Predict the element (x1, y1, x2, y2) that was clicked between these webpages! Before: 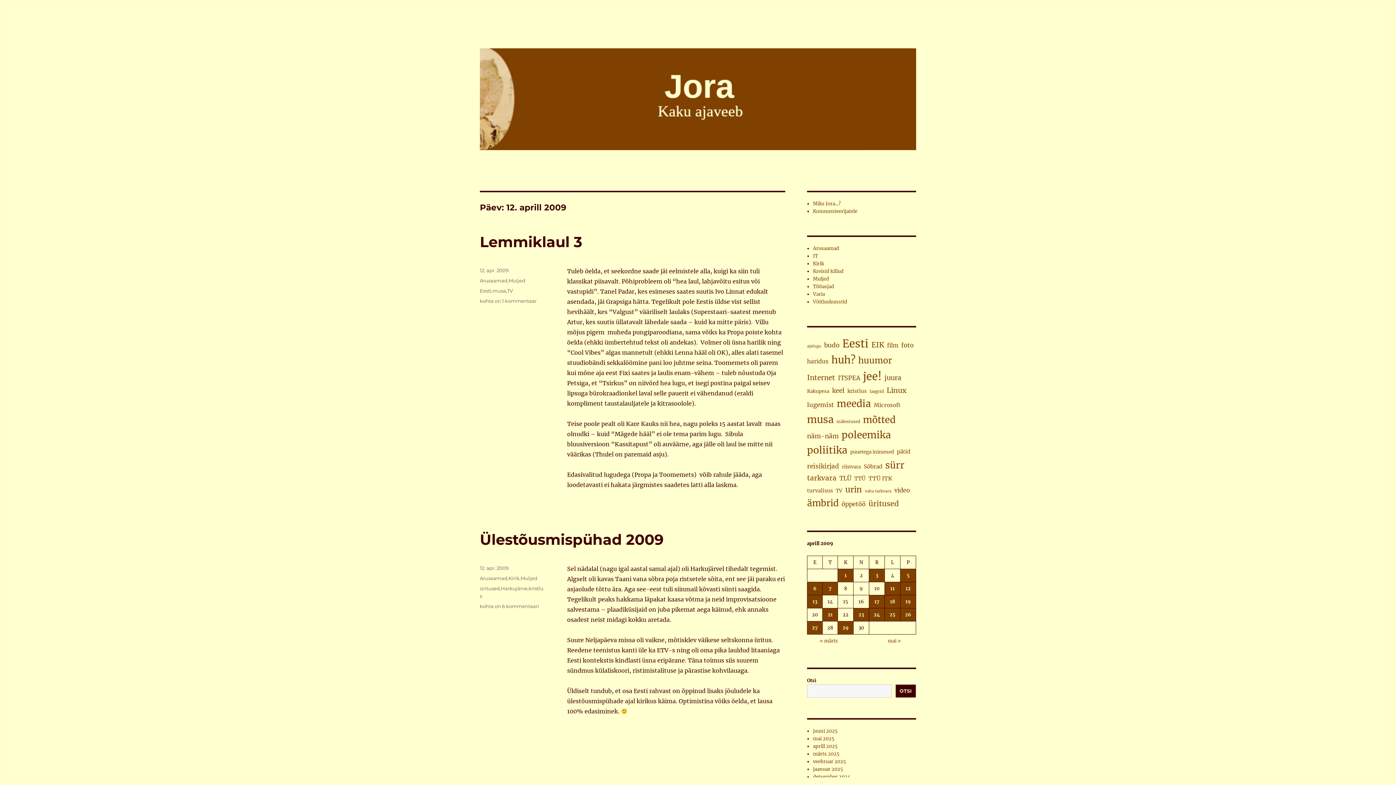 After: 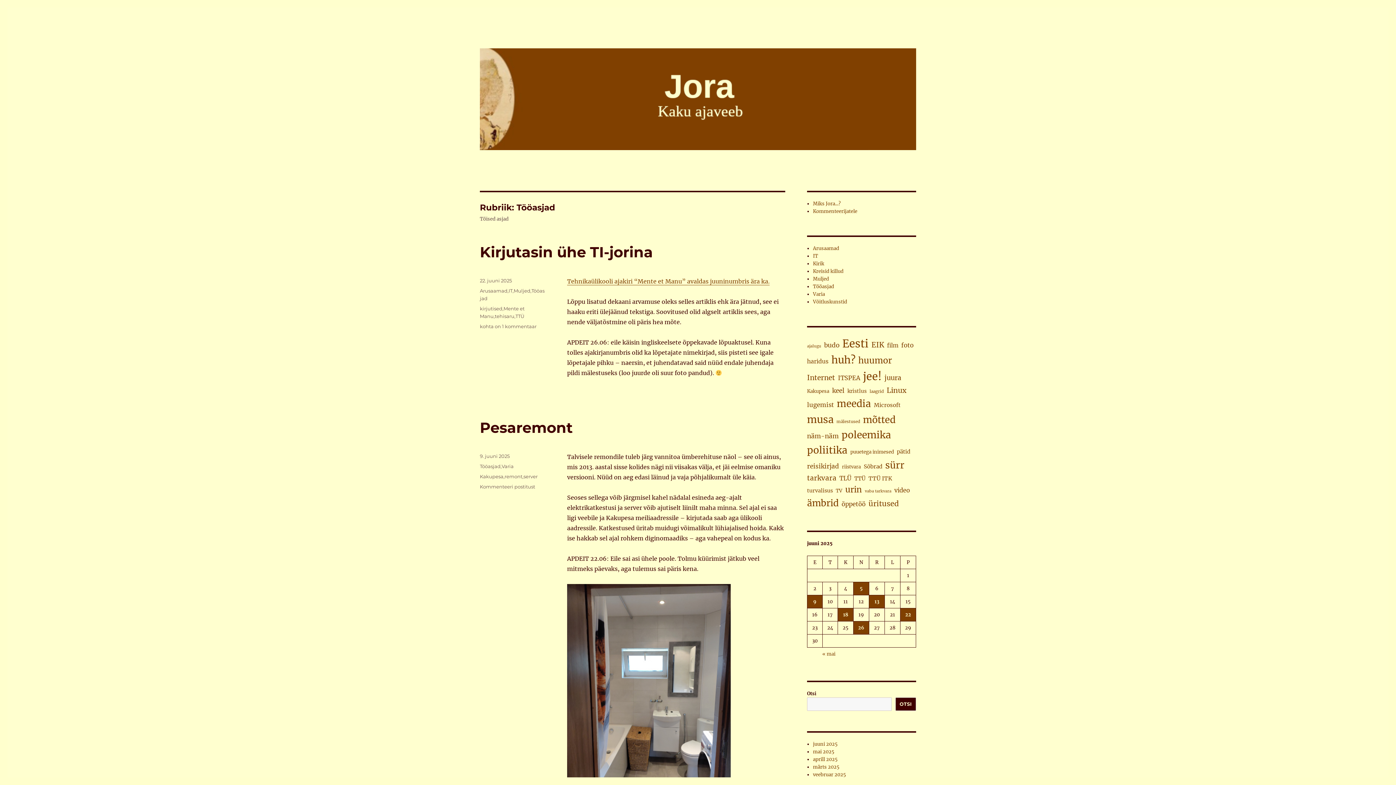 Action: label: Tööasjad bbox: (813, 283, 834, 289)